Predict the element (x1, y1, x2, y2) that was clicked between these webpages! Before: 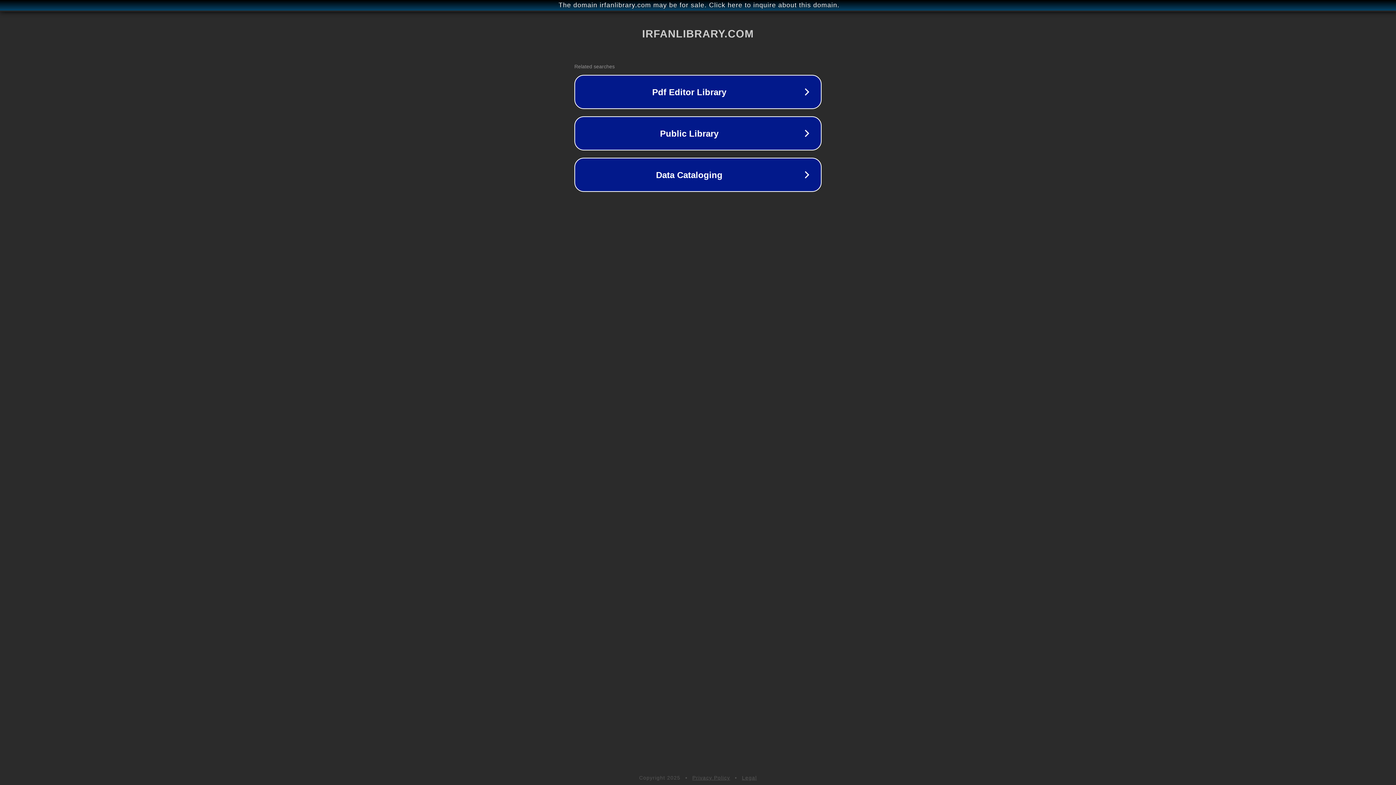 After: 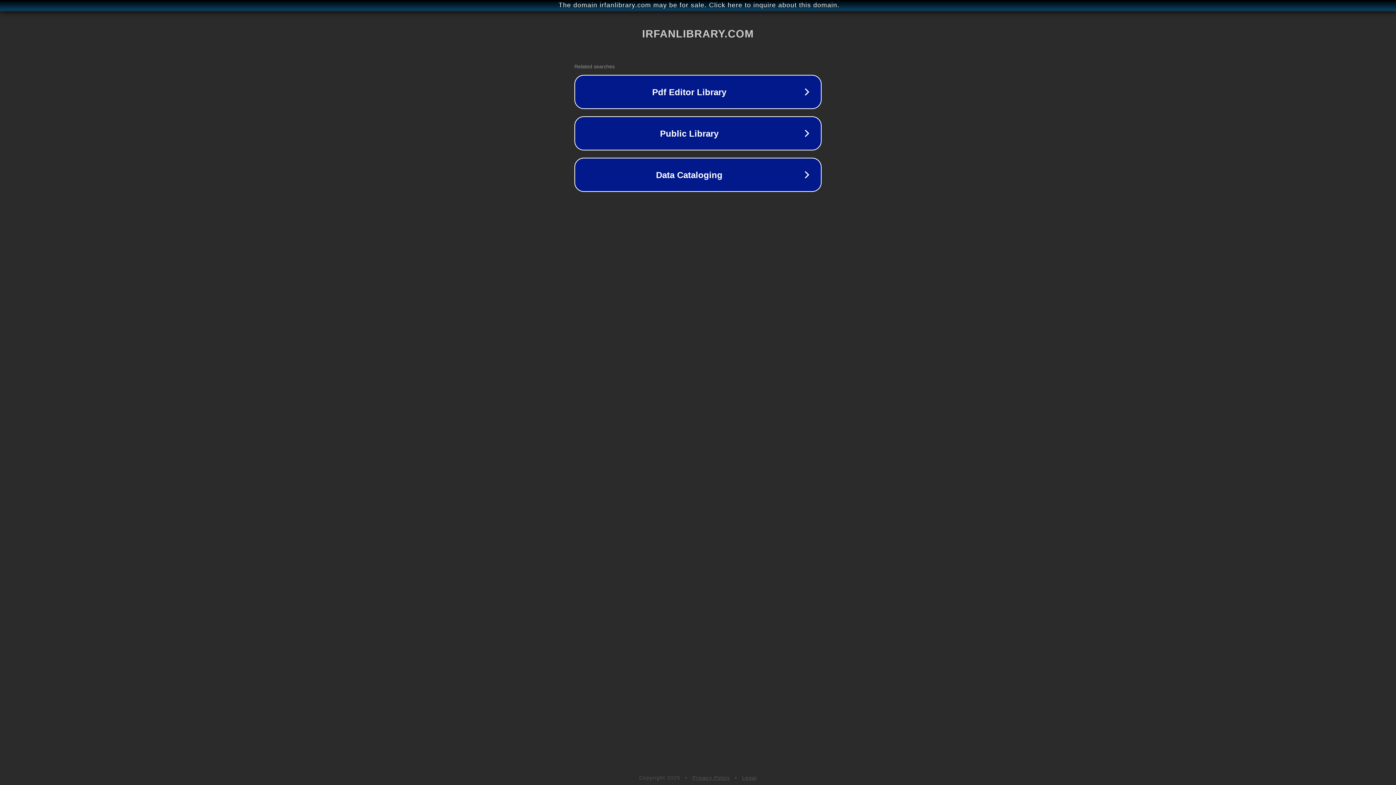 Action: label: Privacy Policy bbox: (692, 775, 730, 781)